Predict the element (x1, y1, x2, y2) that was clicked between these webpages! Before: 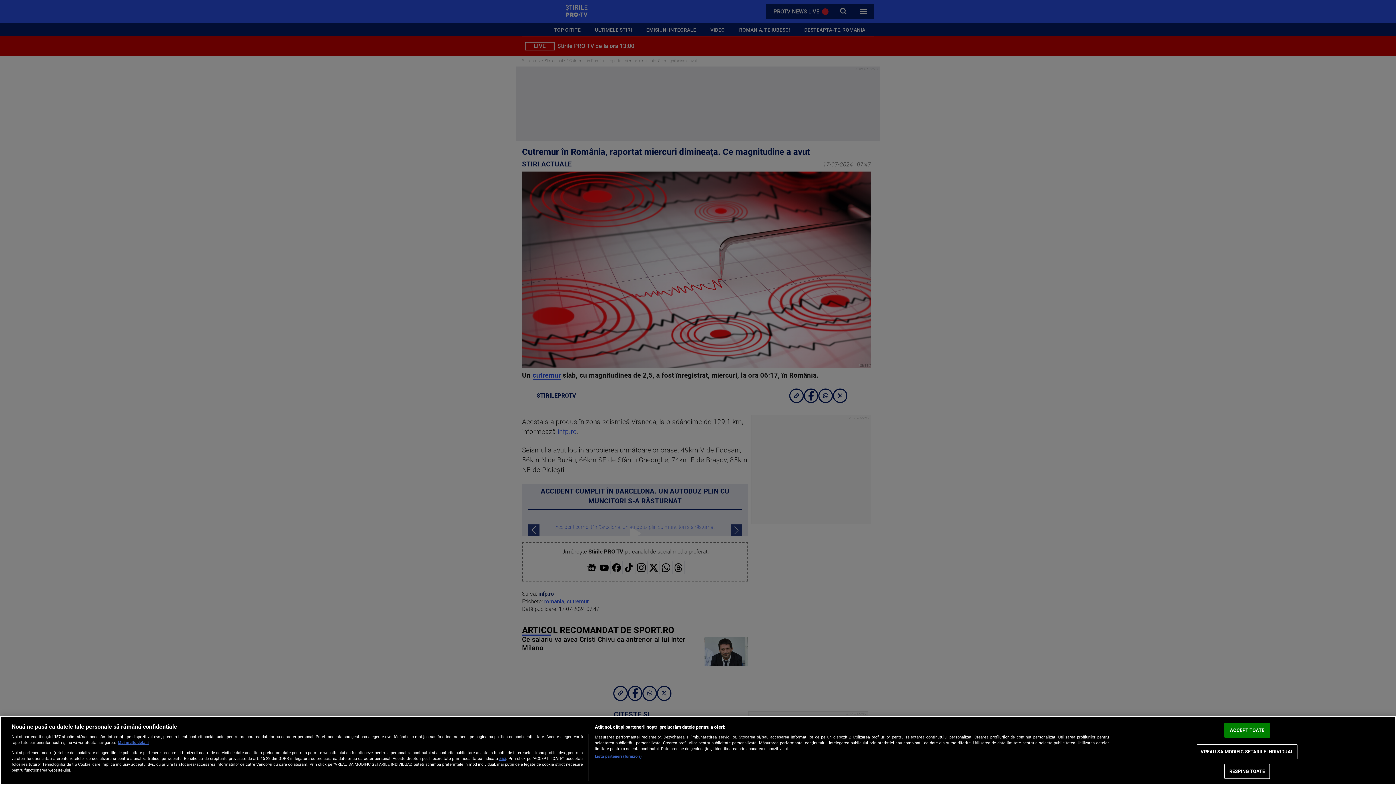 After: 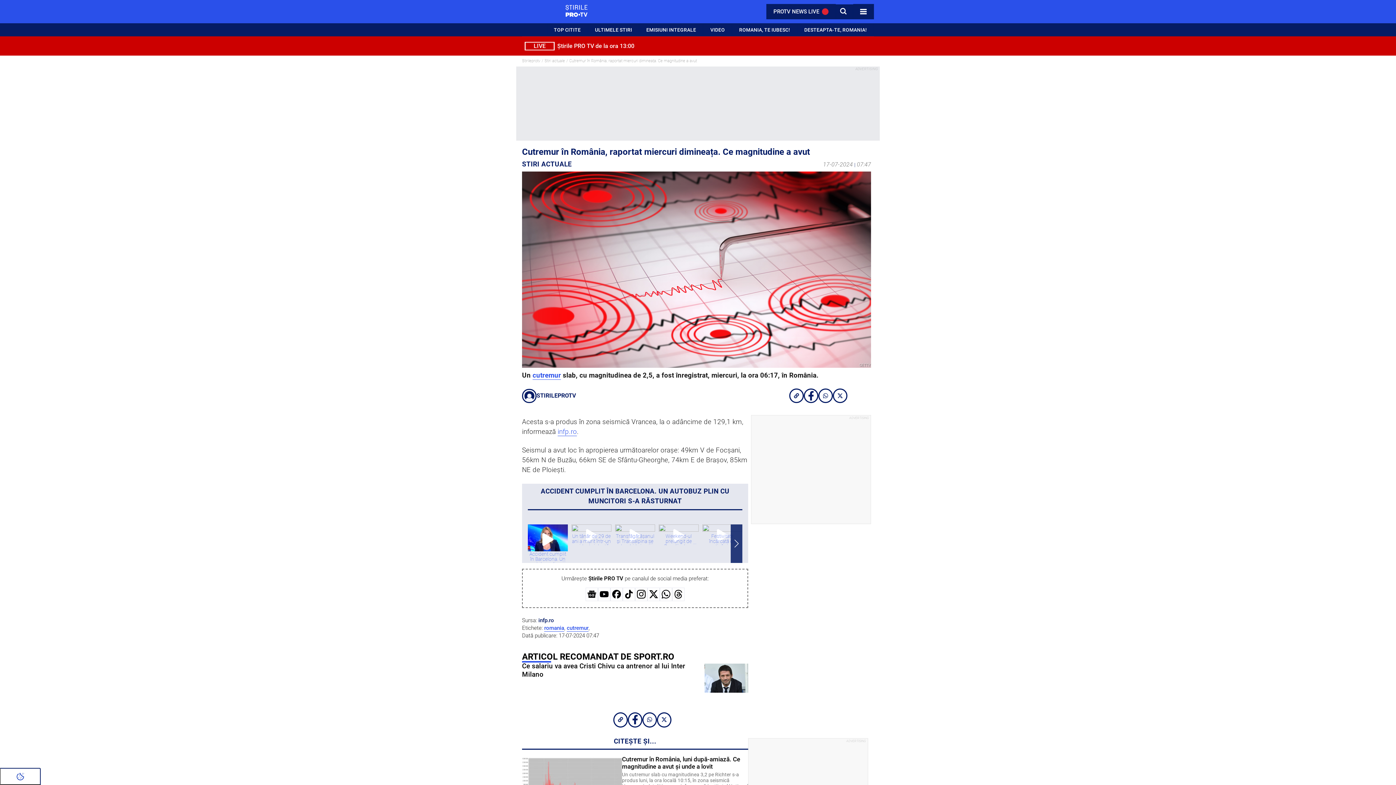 Action: label: RESPING TOATE bbox: (1224, 764, 1270, 779)